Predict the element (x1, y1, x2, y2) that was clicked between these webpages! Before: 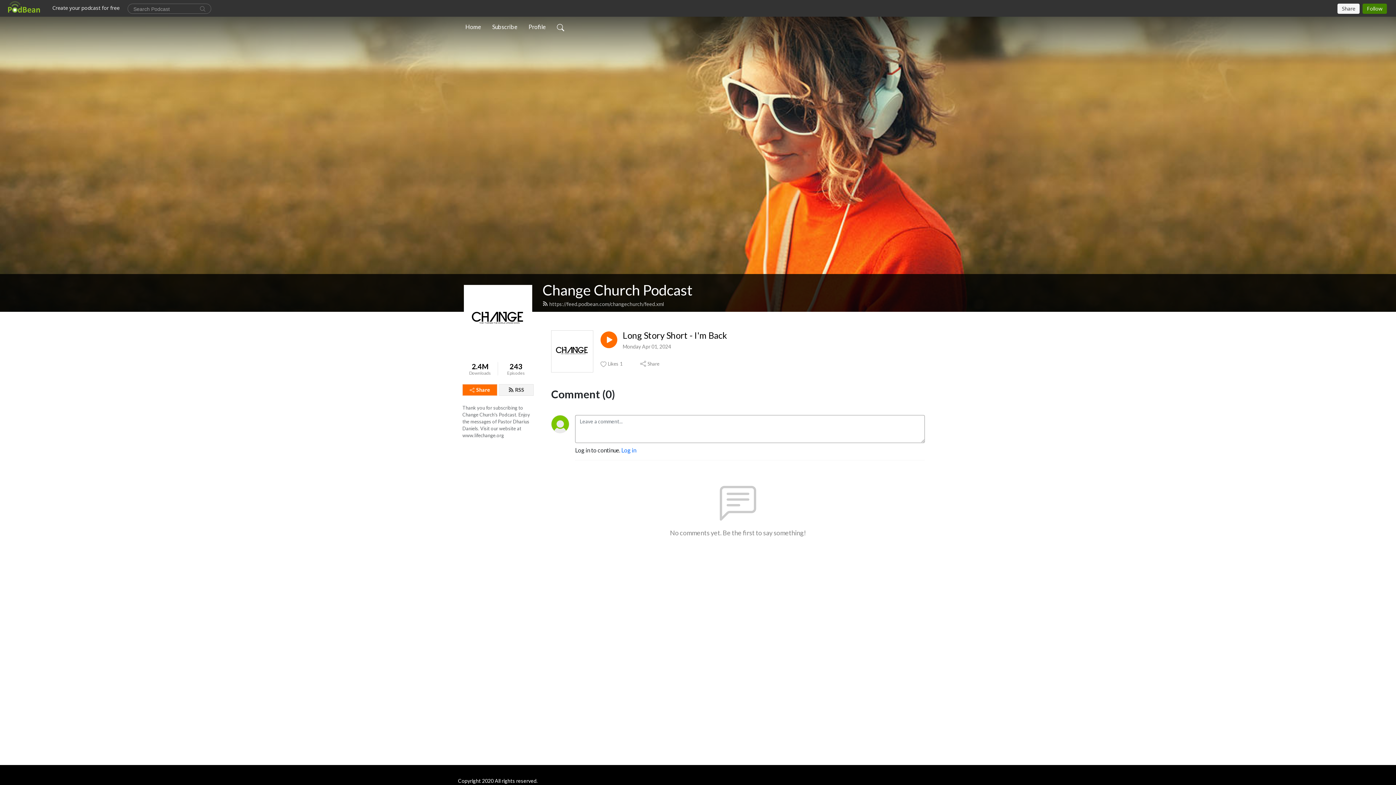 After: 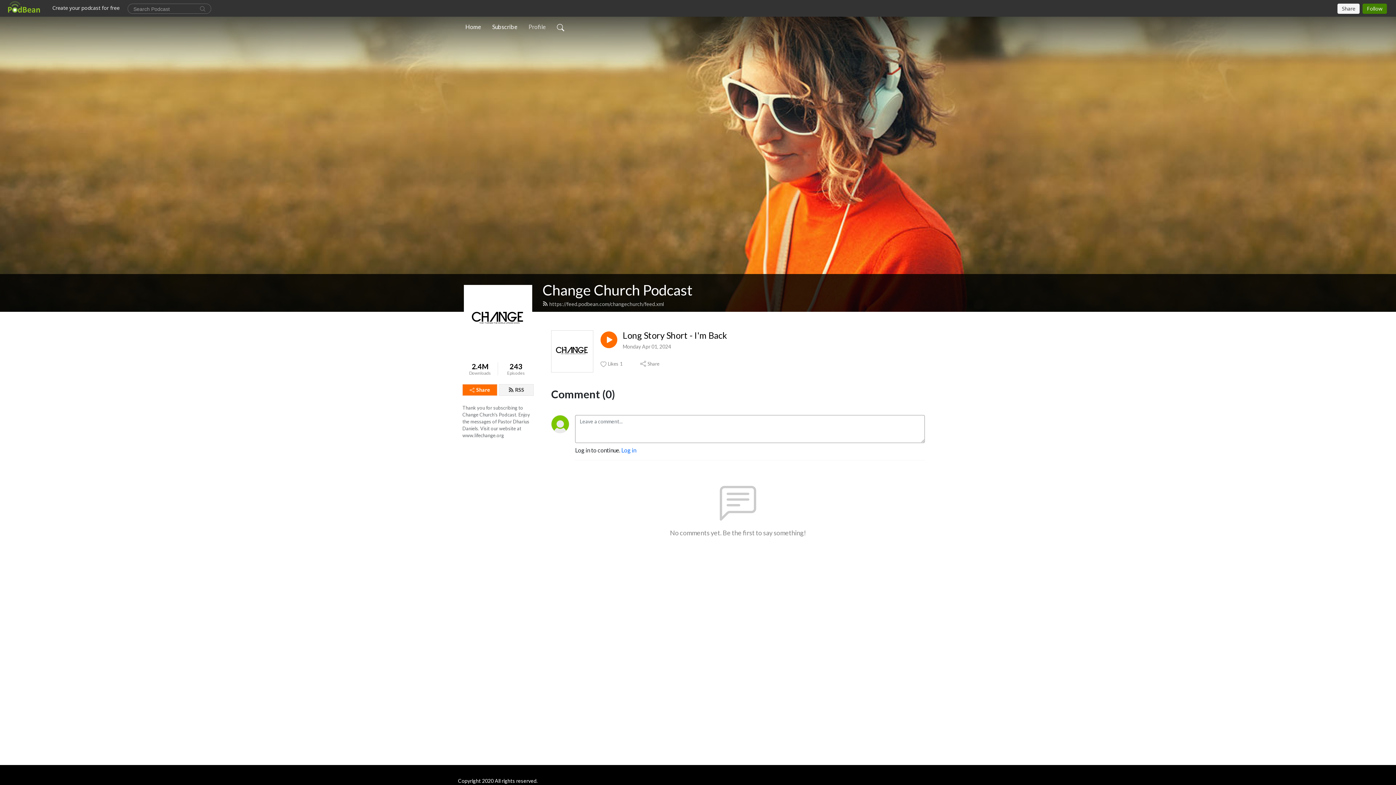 Action: label: Profile bbox: (525, 19, 548, 34)